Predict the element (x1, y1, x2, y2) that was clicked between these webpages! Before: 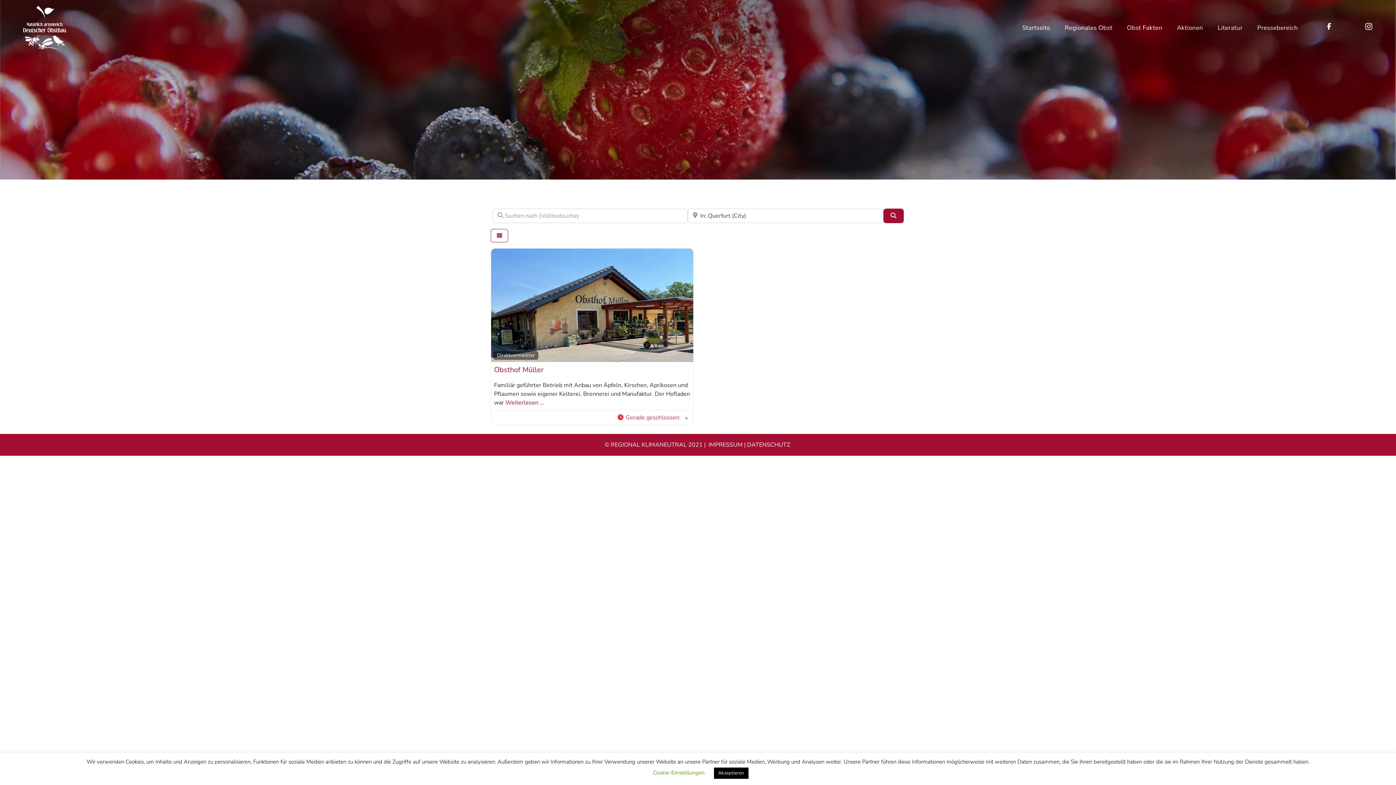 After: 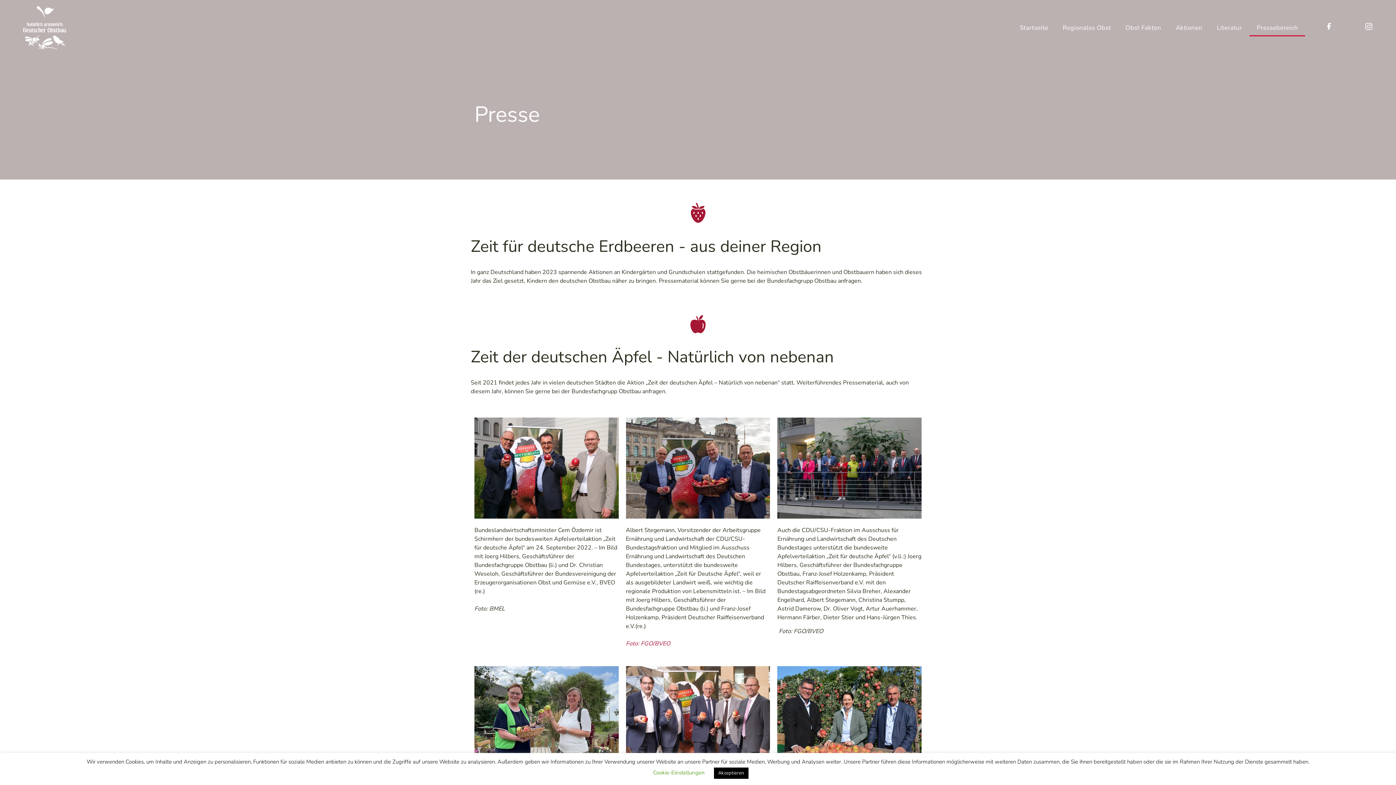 Action: bbox: (1250, 19, 1305, 36) label: Pressebereich